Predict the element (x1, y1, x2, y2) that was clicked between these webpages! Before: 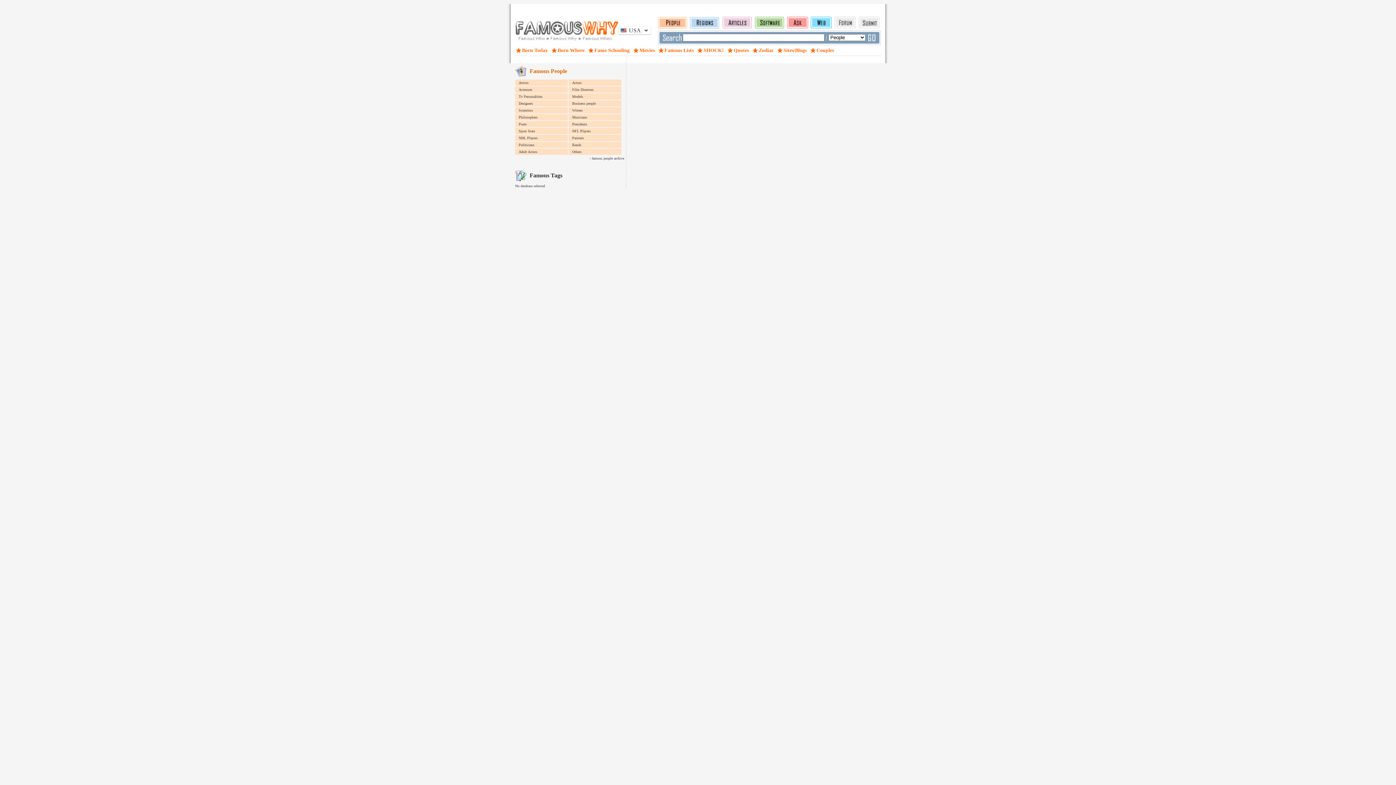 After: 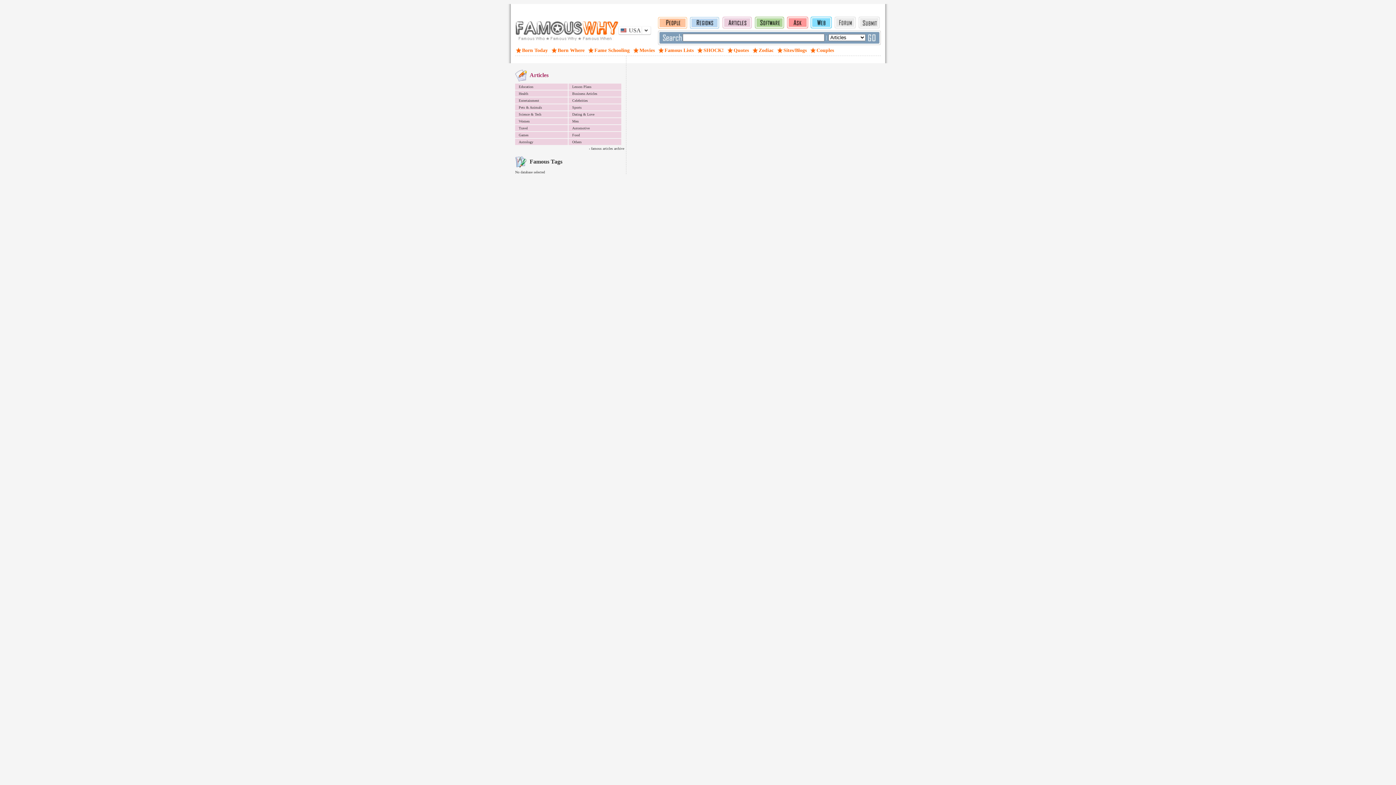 Action: bbox: (722, 23, 752, 29)